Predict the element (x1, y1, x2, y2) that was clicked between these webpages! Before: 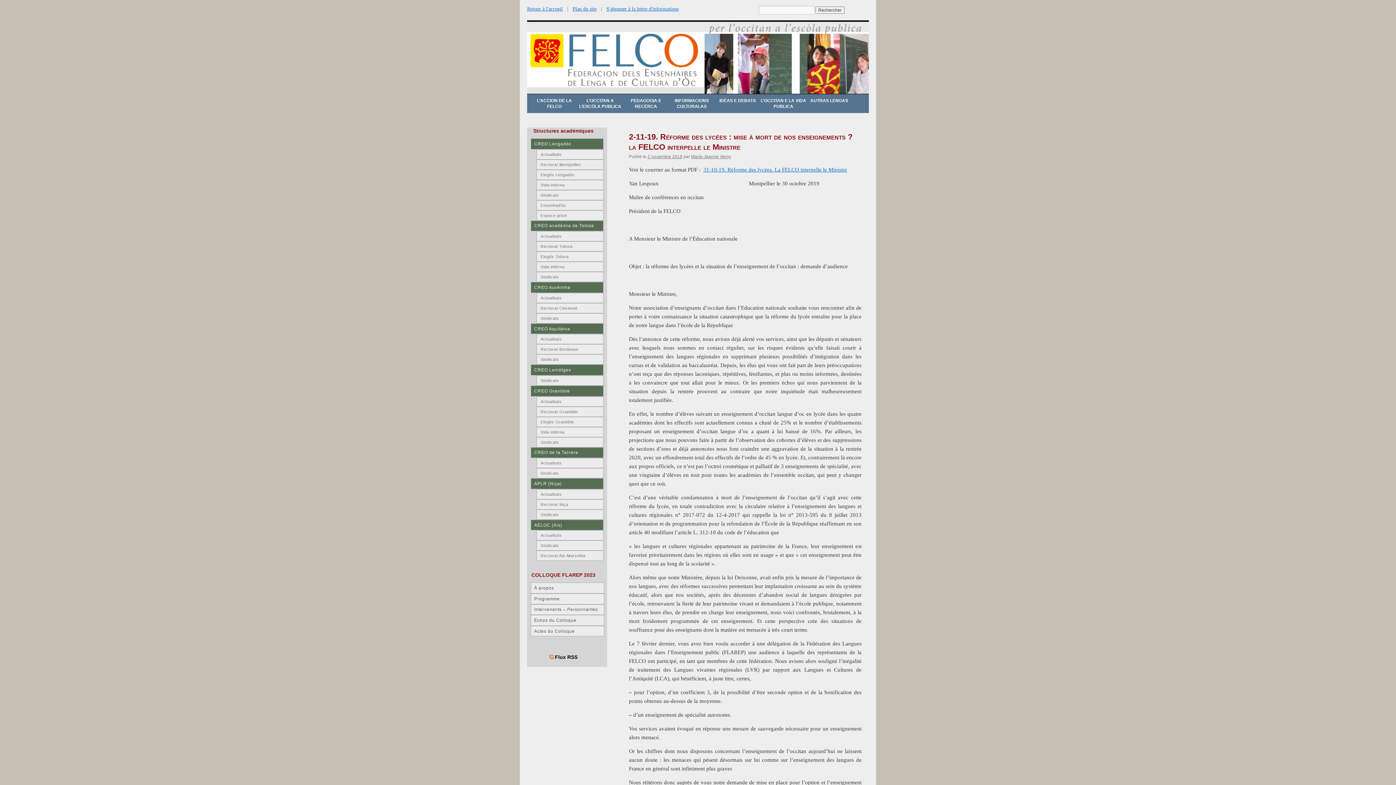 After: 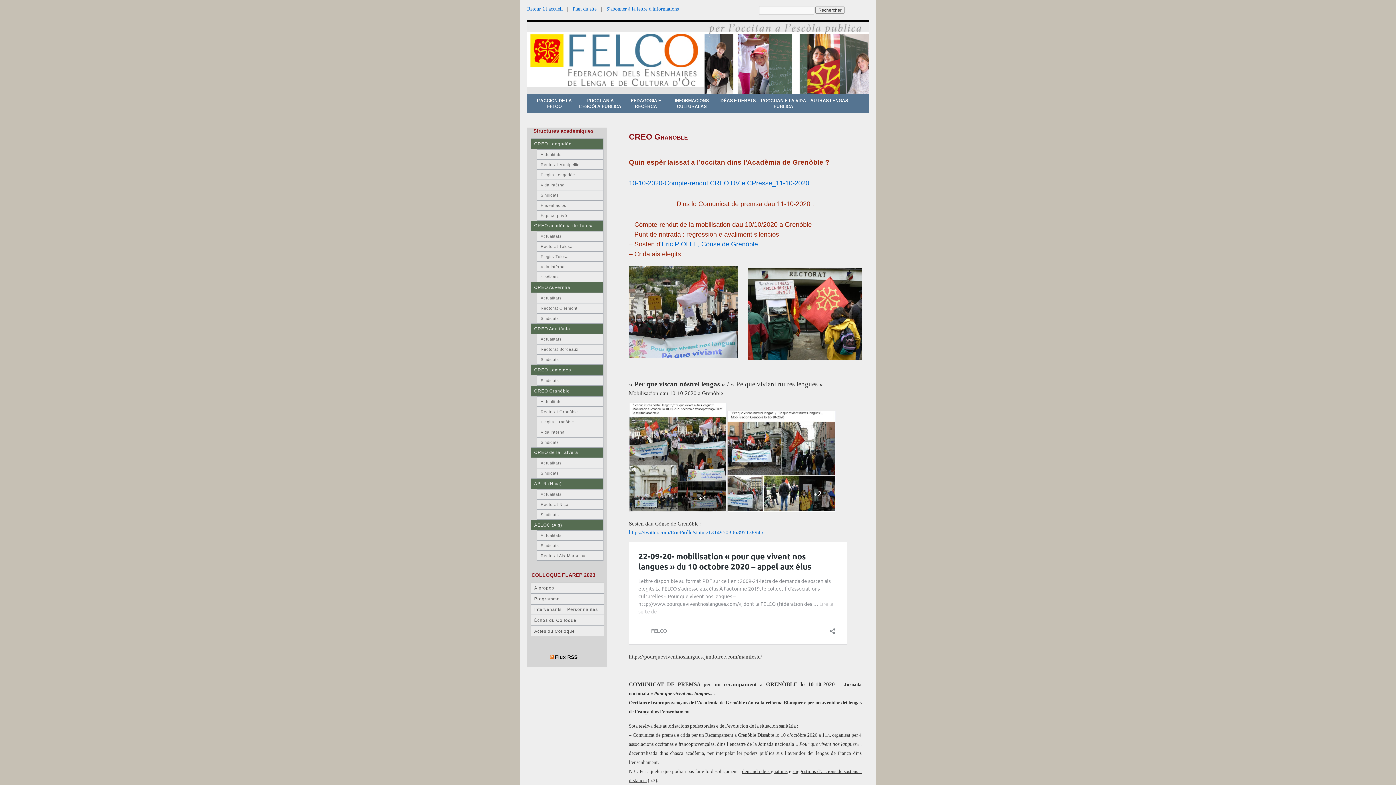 Action: label: CREO Granòble bbox: (530, 385, 603, 396)